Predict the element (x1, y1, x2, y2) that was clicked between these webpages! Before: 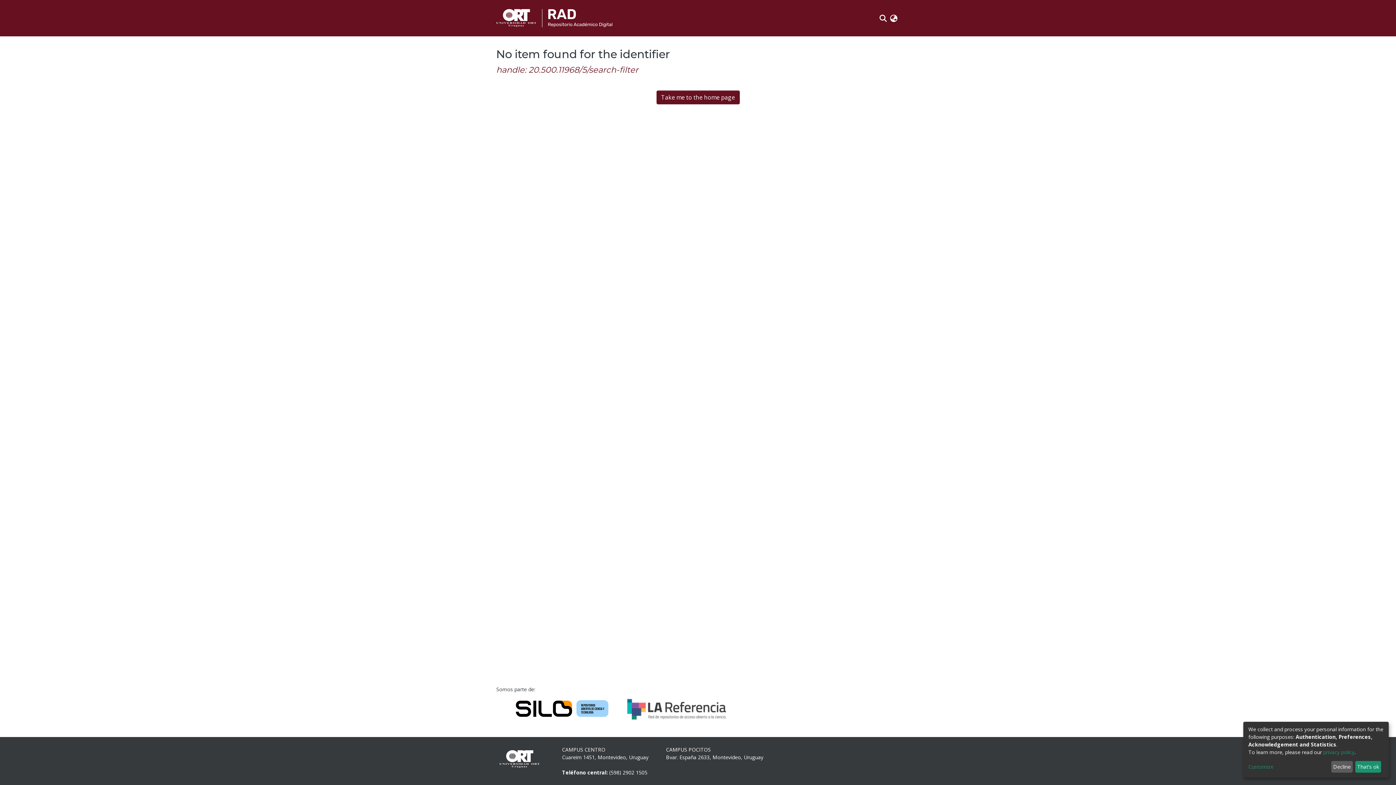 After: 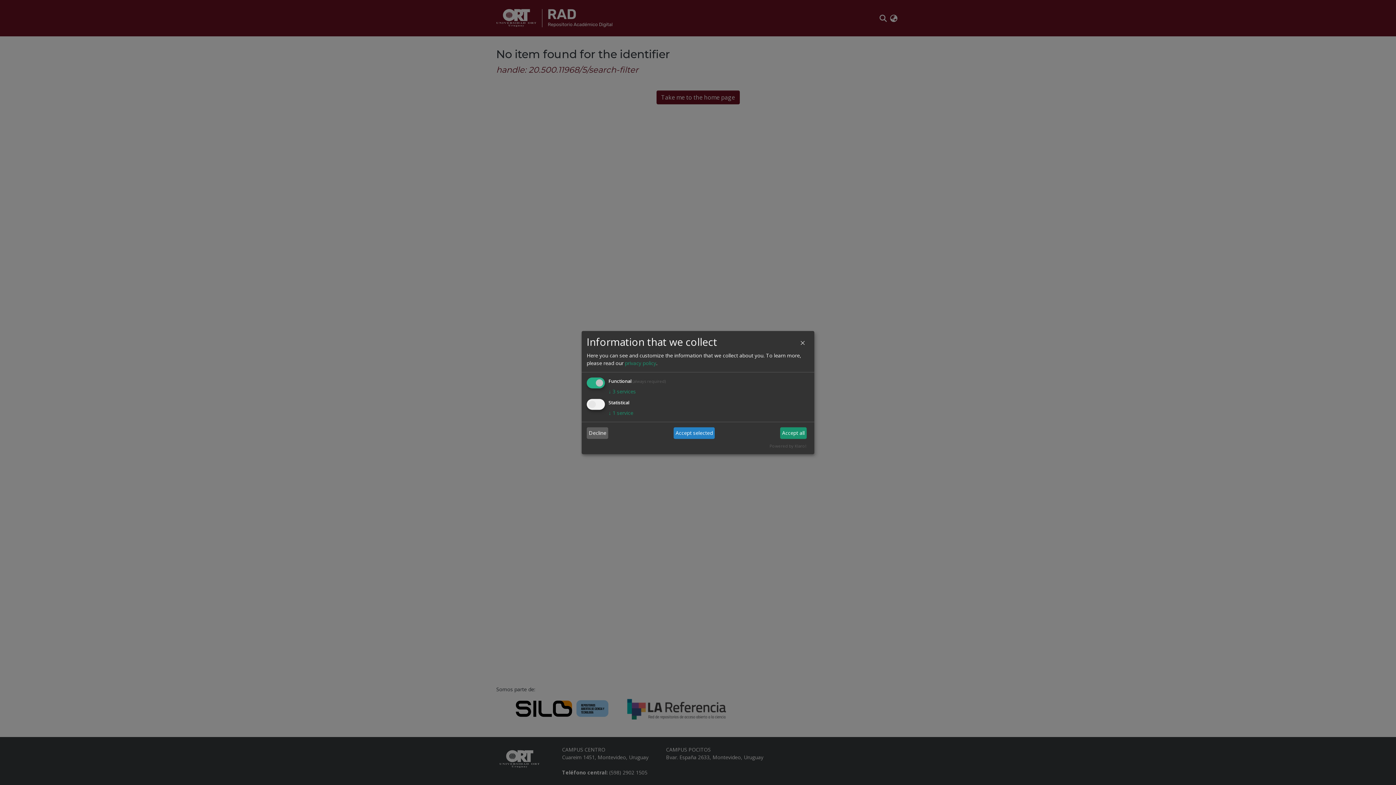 Action: bbox: (1248, 763, 1328, 771) label: Customize